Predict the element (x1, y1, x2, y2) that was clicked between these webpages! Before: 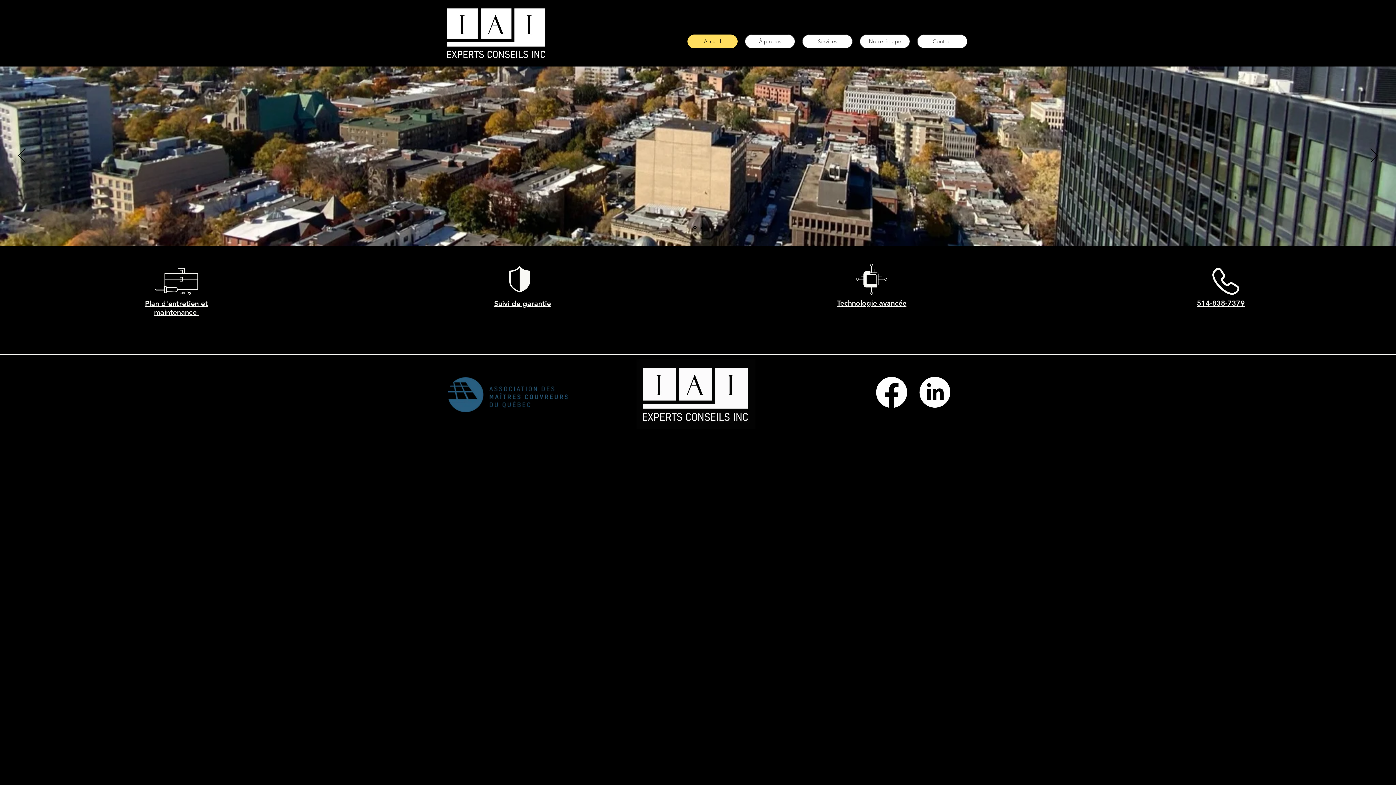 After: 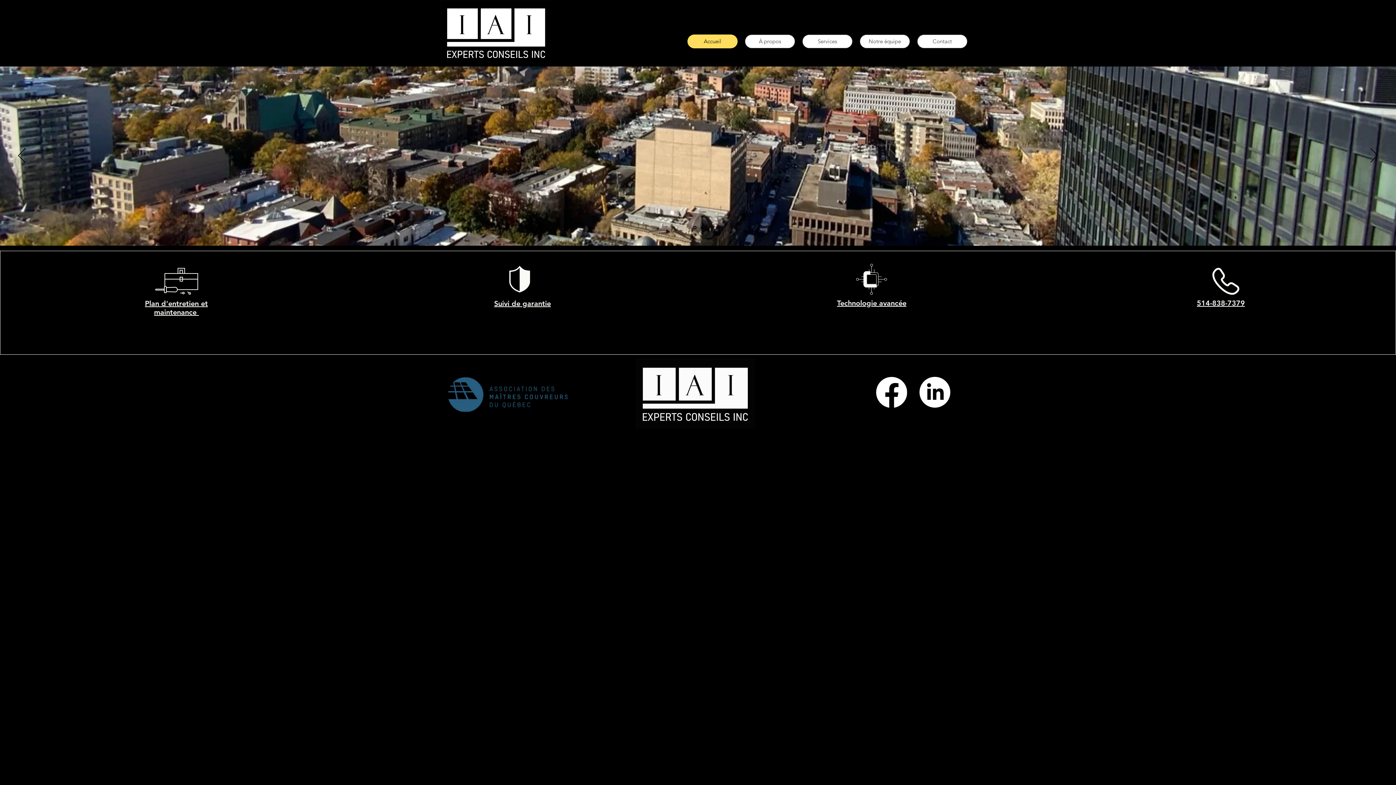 Action: label: 514-838-7379 bbox: (1197, 298, 1245, 307)